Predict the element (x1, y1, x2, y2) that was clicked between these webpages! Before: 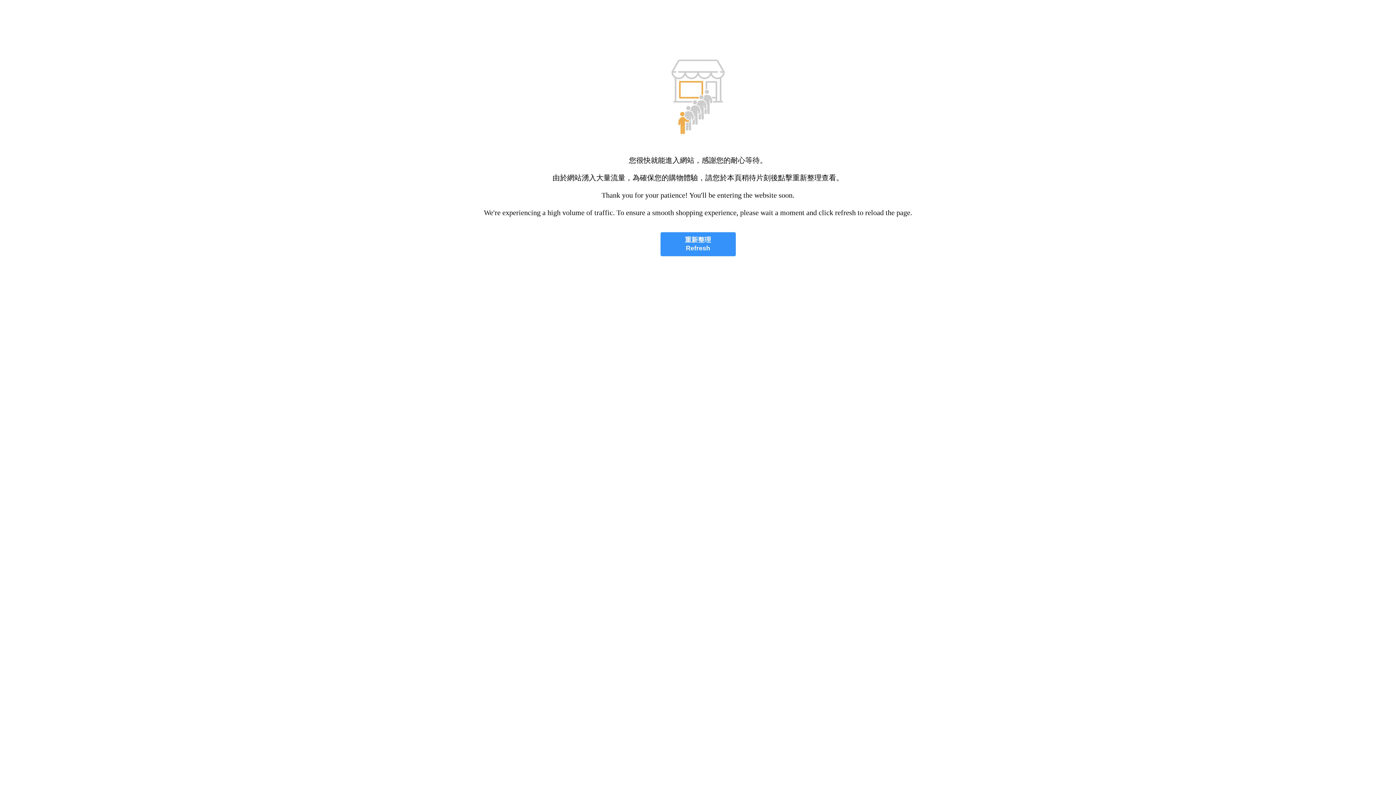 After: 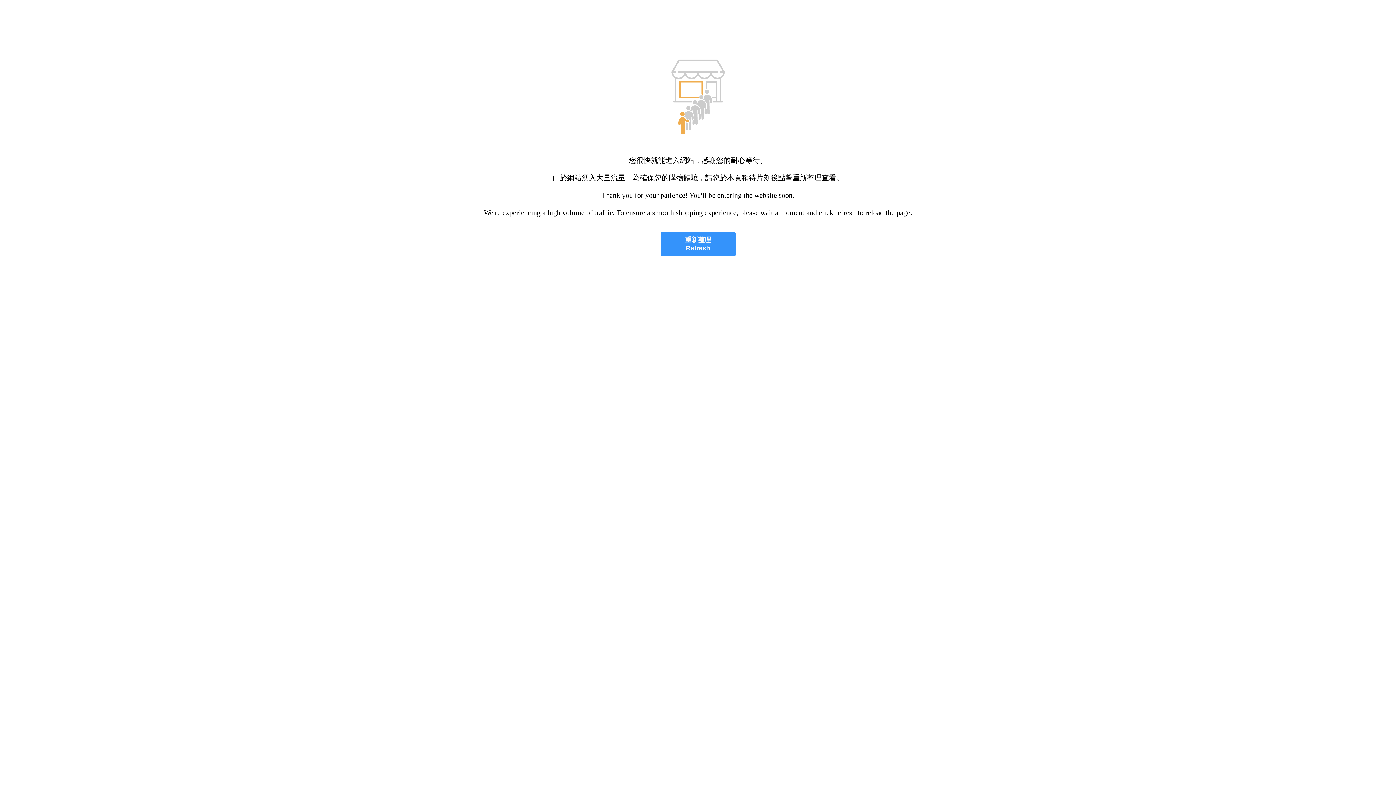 Action: bbox: (660, 232, 735, 256) label: 重新整理
Refresh